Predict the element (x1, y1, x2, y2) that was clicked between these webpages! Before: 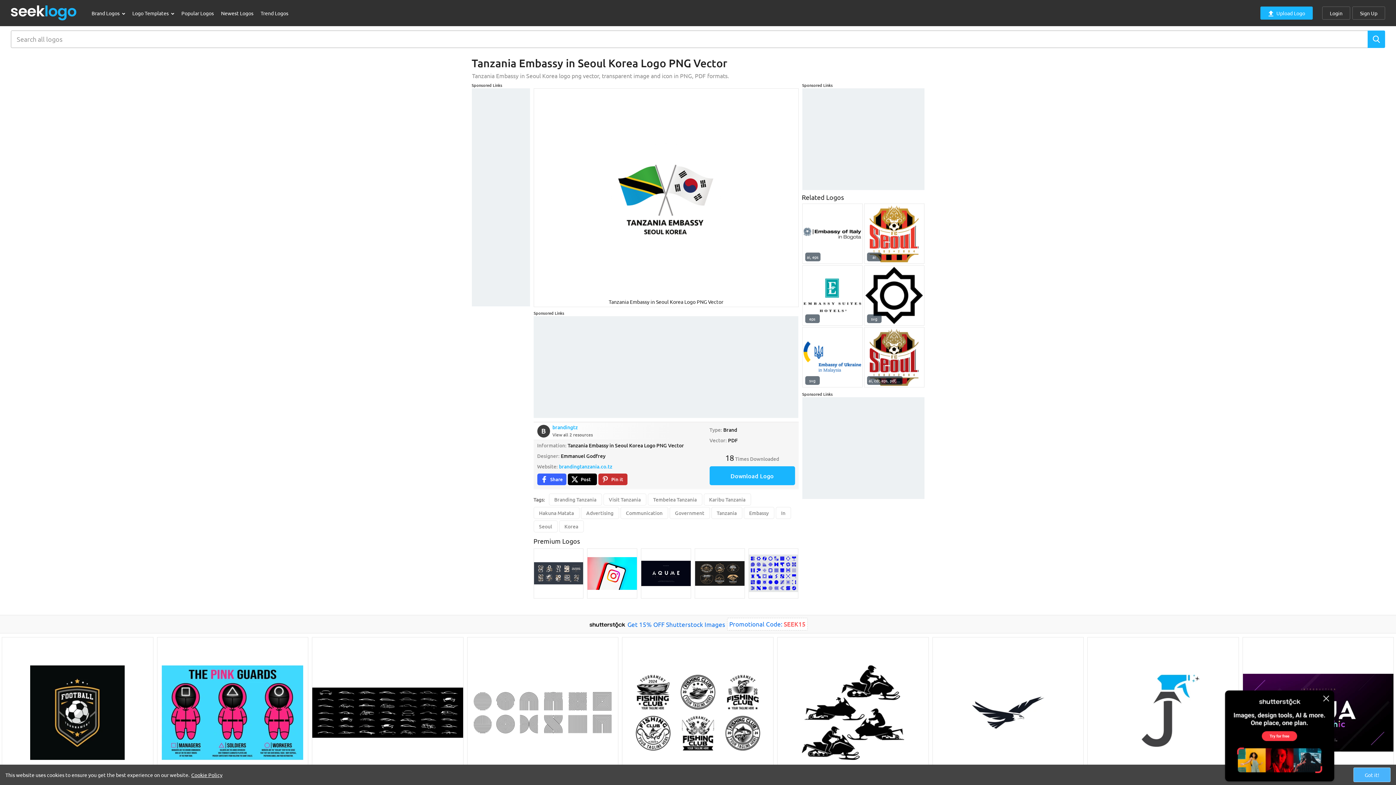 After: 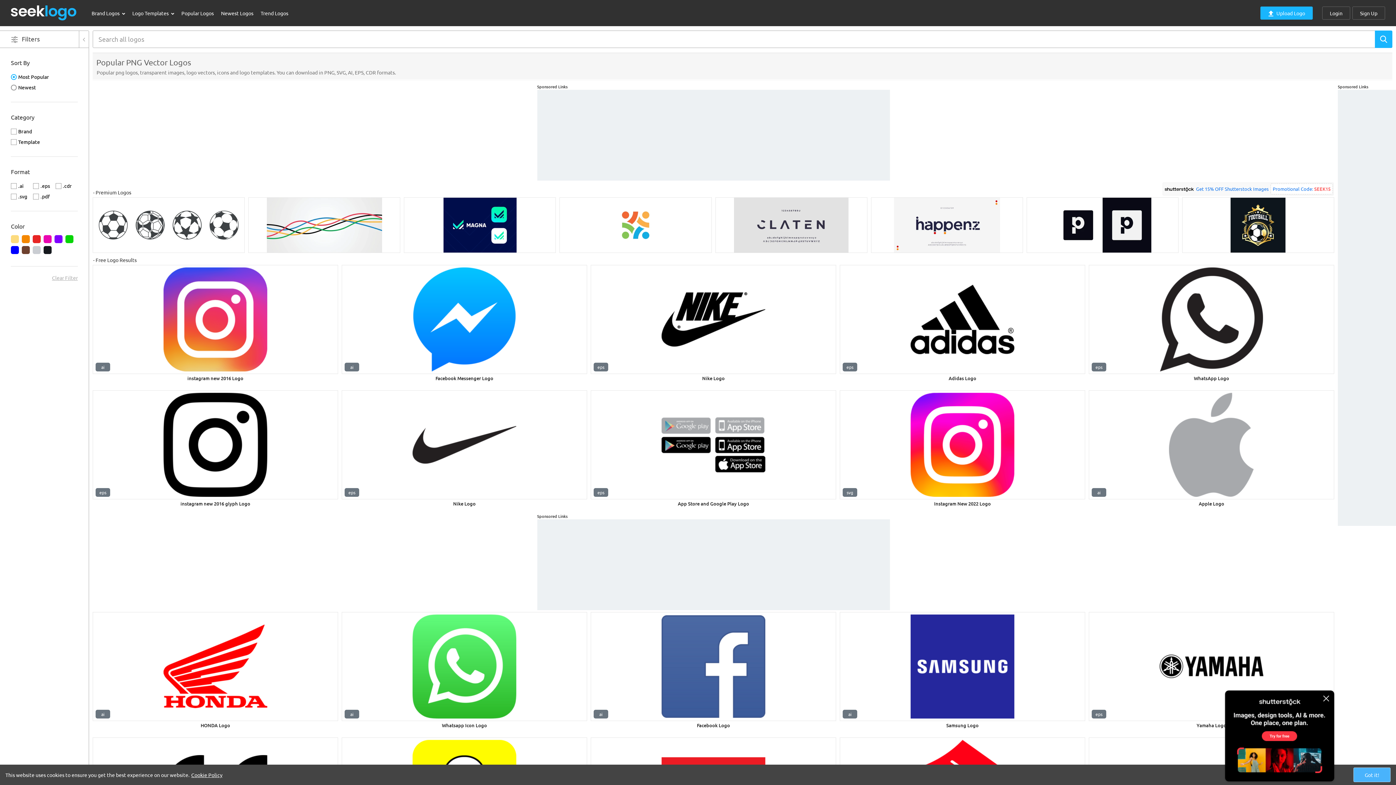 Action: label: Popular Logos bbox: (177, 5, 217, 20)